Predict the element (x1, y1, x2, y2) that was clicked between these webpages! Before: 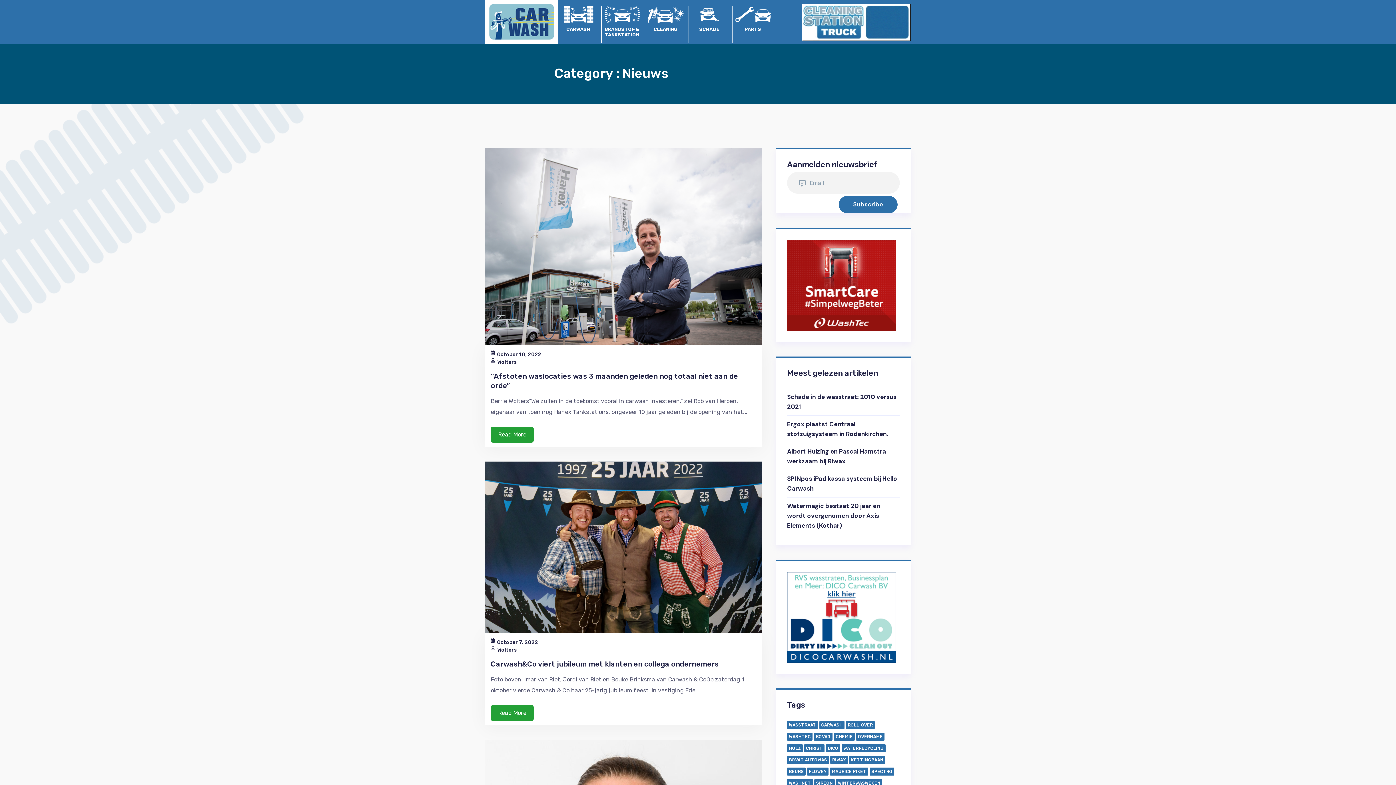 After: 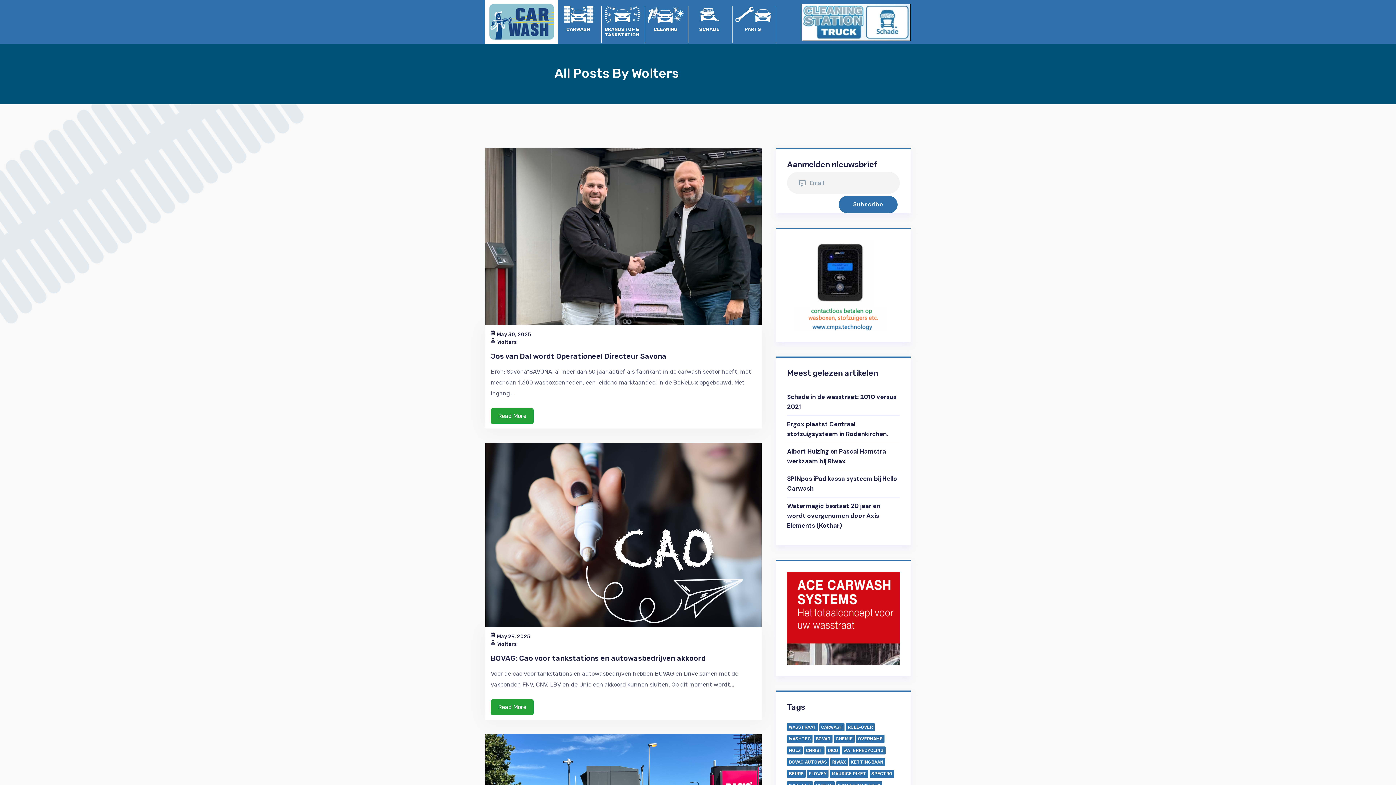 Action: label: Wolters bbox: (497, 358, 517, 366)